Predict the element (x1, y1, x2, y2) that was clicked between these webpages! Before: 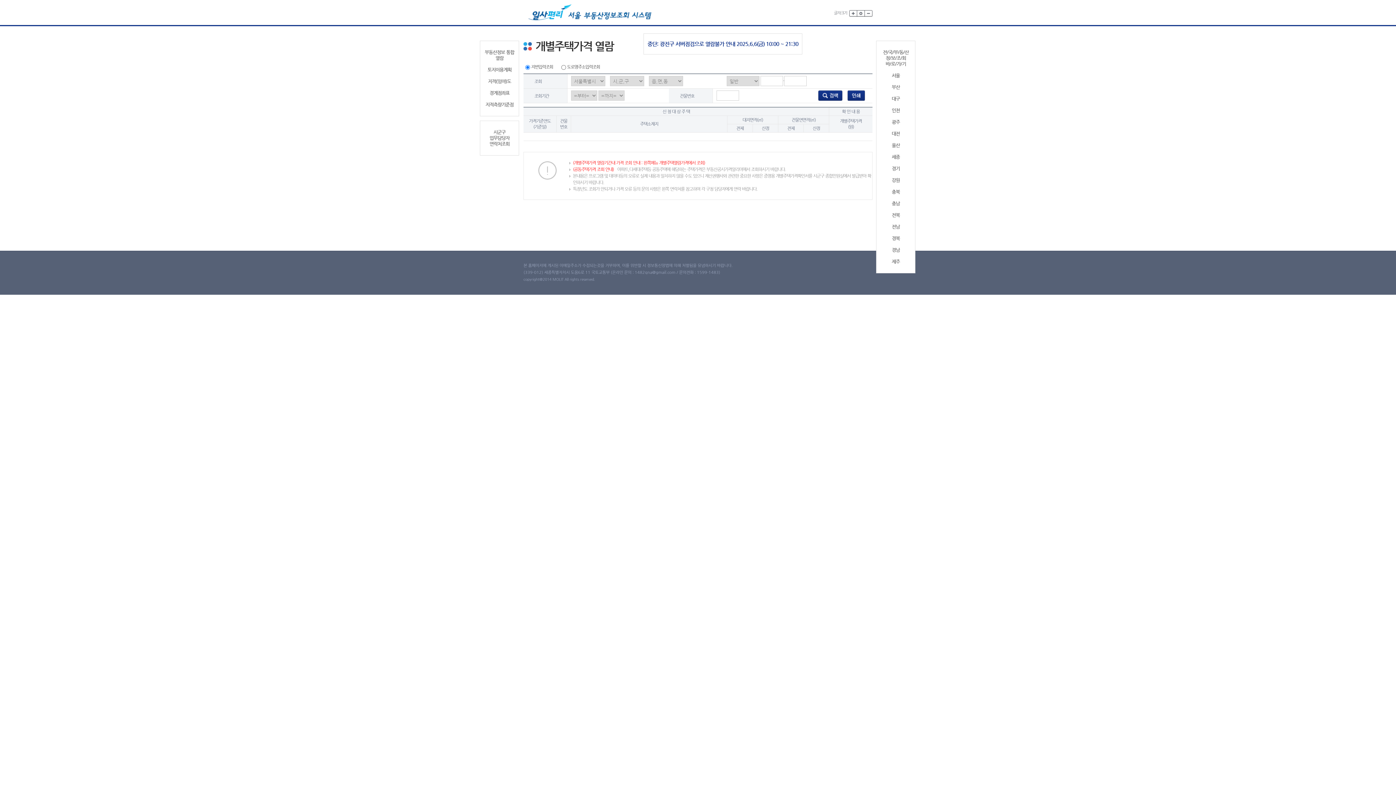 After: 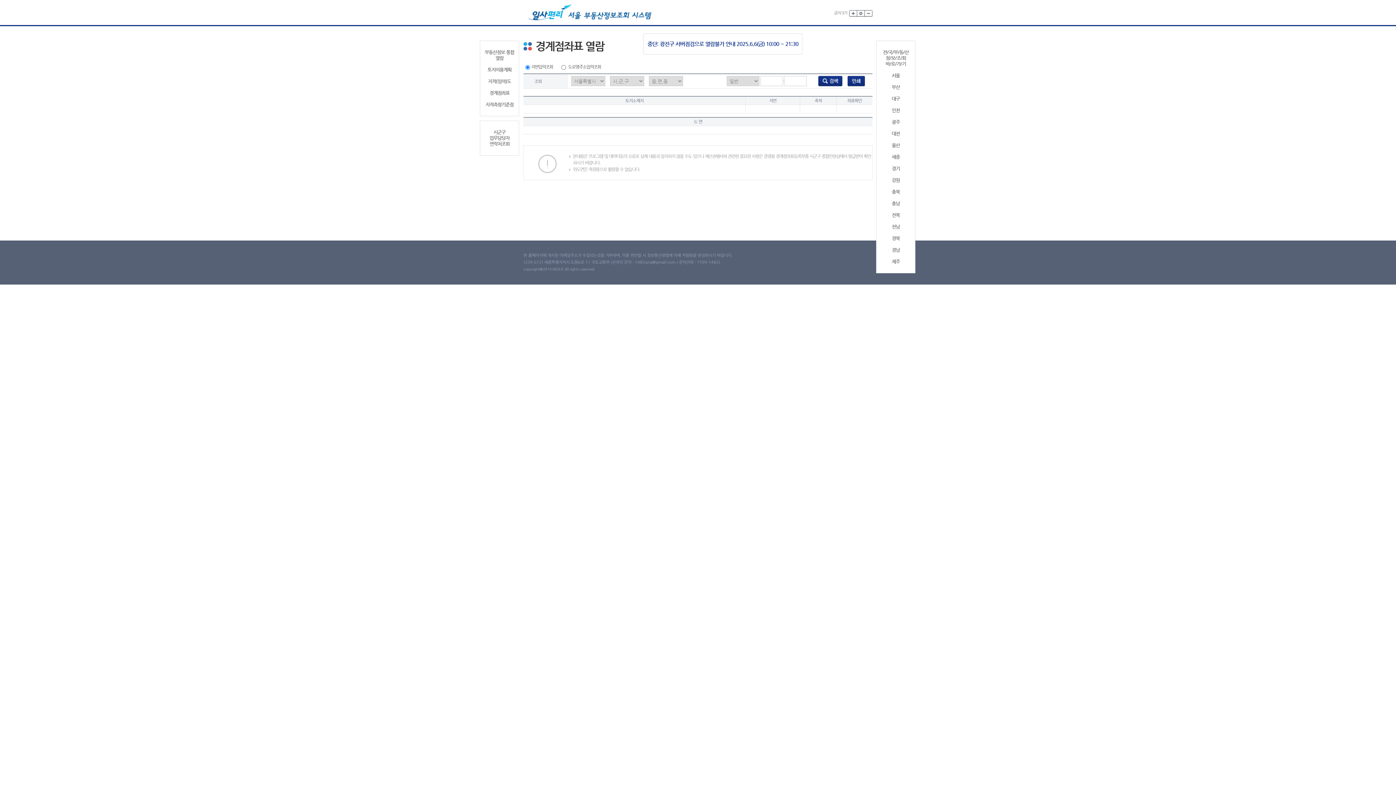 Action: bbox: (483, 90, 516, 96) label: 경계점좌표